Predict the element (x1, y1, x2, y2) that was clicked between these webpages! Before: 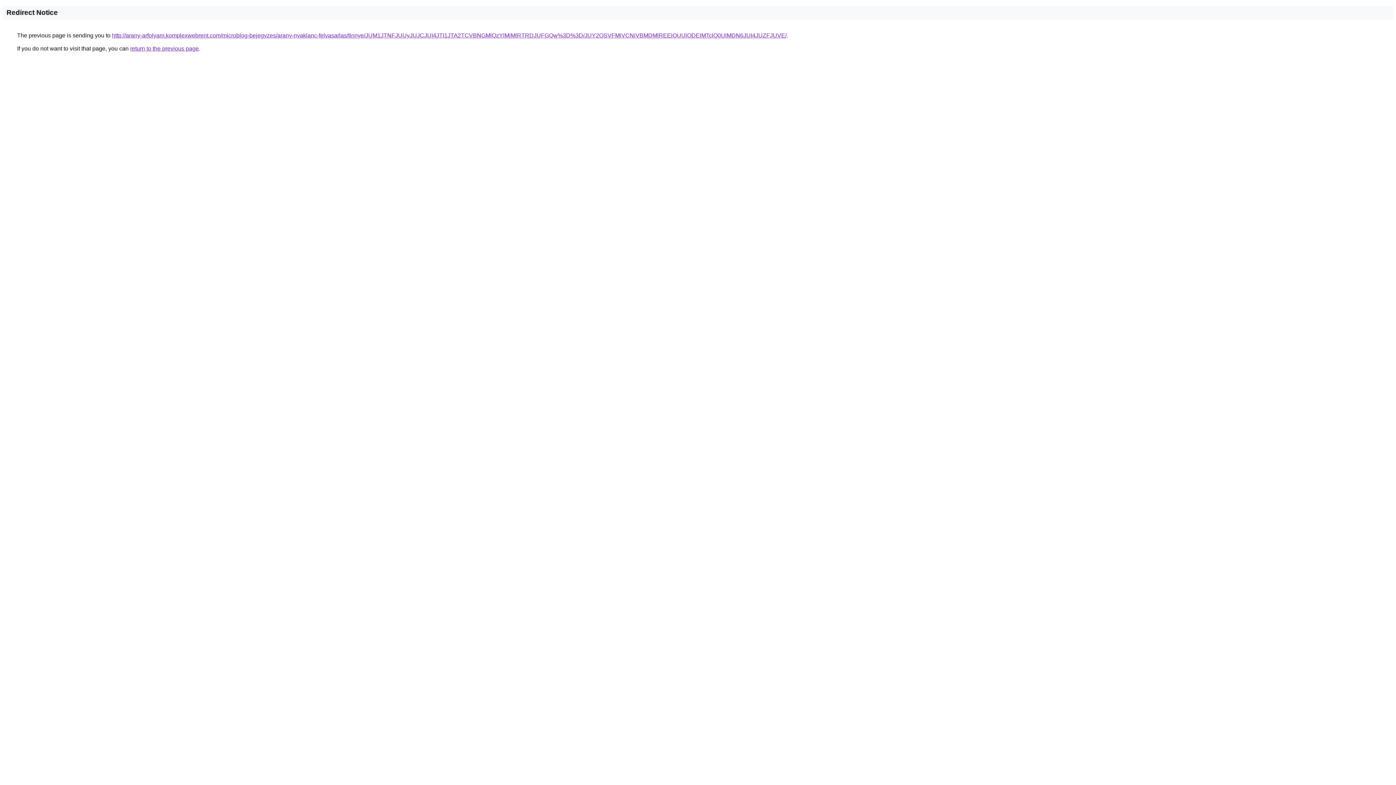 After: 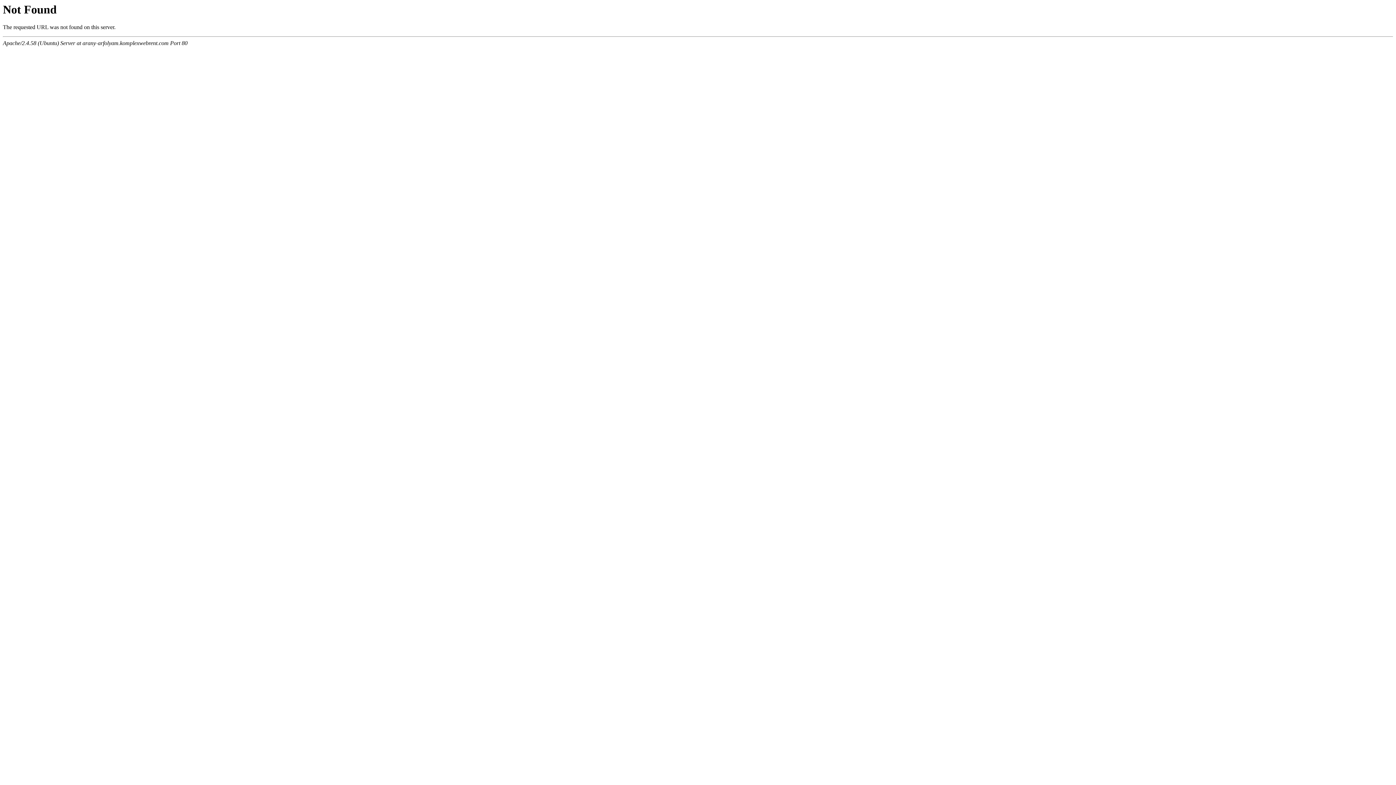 Action: bbox: (112, 32, 786, 38) label: http://arany-arfolyam.komplexwebrent.com/microblog-bejegyzes/arany-nyaklanc-felvasarlas/tinnye/JUM1JTNFJUUyJUJCJUI4JTI1JTA2TCVBNGMlQzYlMjMlRTRDJUFGQw%3D%3D/JUY2OSVFMiVCNiVBMDMlREElOUUlODElMTclQ0UlMDN6JUI4JUZFJUVE/